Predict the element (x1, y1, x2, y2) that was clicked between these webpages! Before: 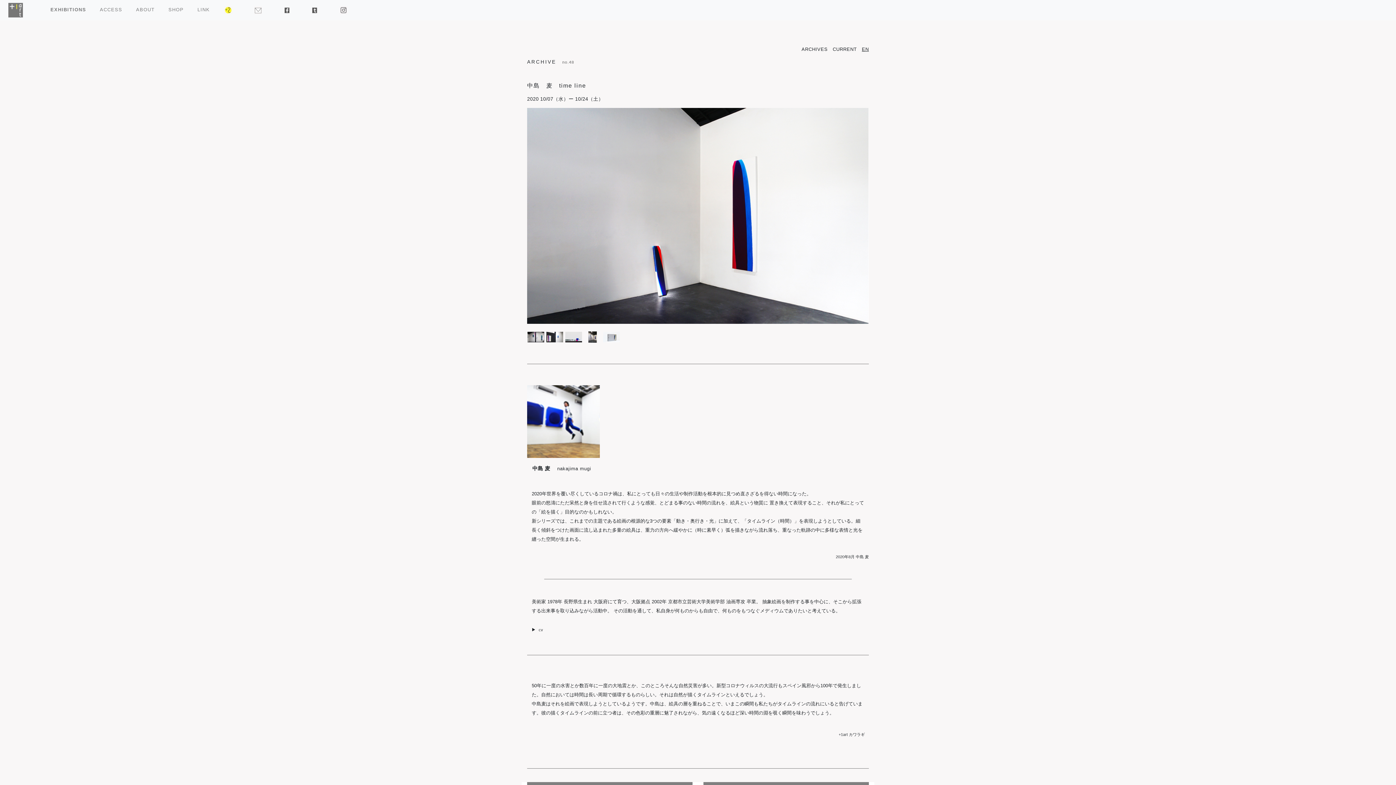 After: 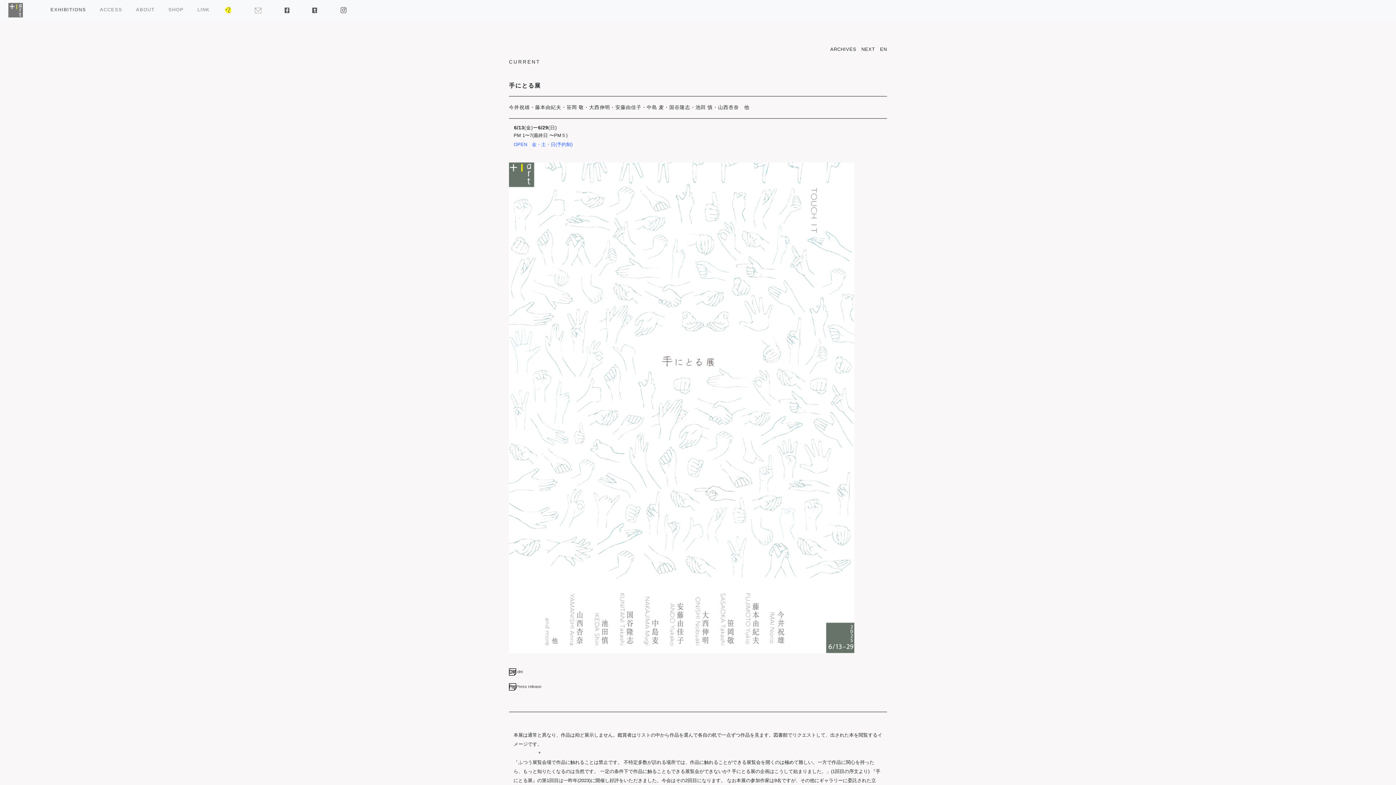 Action: label: CURRENT bbox: (832, 46, 857, 52)